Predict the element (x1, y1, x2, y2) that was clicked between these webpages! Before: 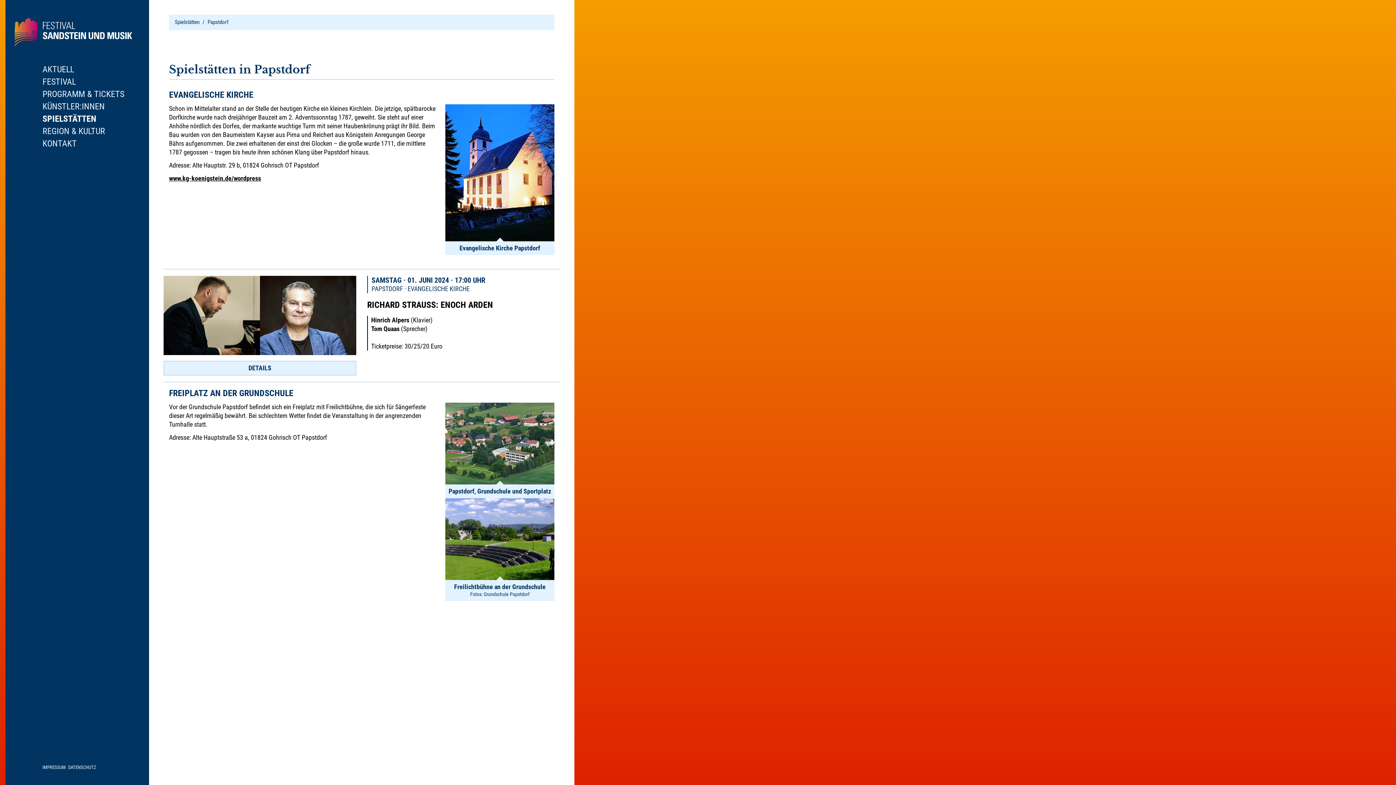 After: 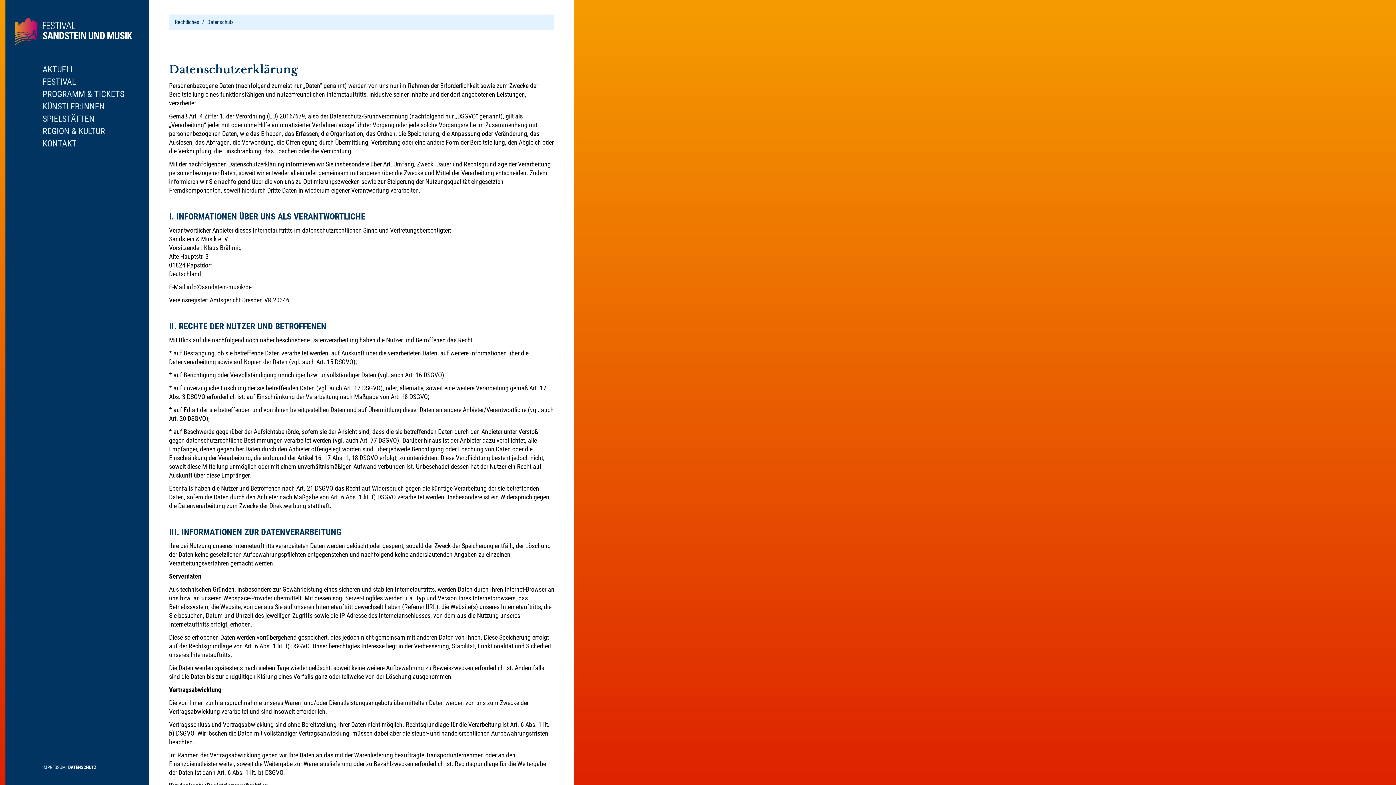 Action: bbox: (68, 764, 96, 772) label: DATENSCHUTZ